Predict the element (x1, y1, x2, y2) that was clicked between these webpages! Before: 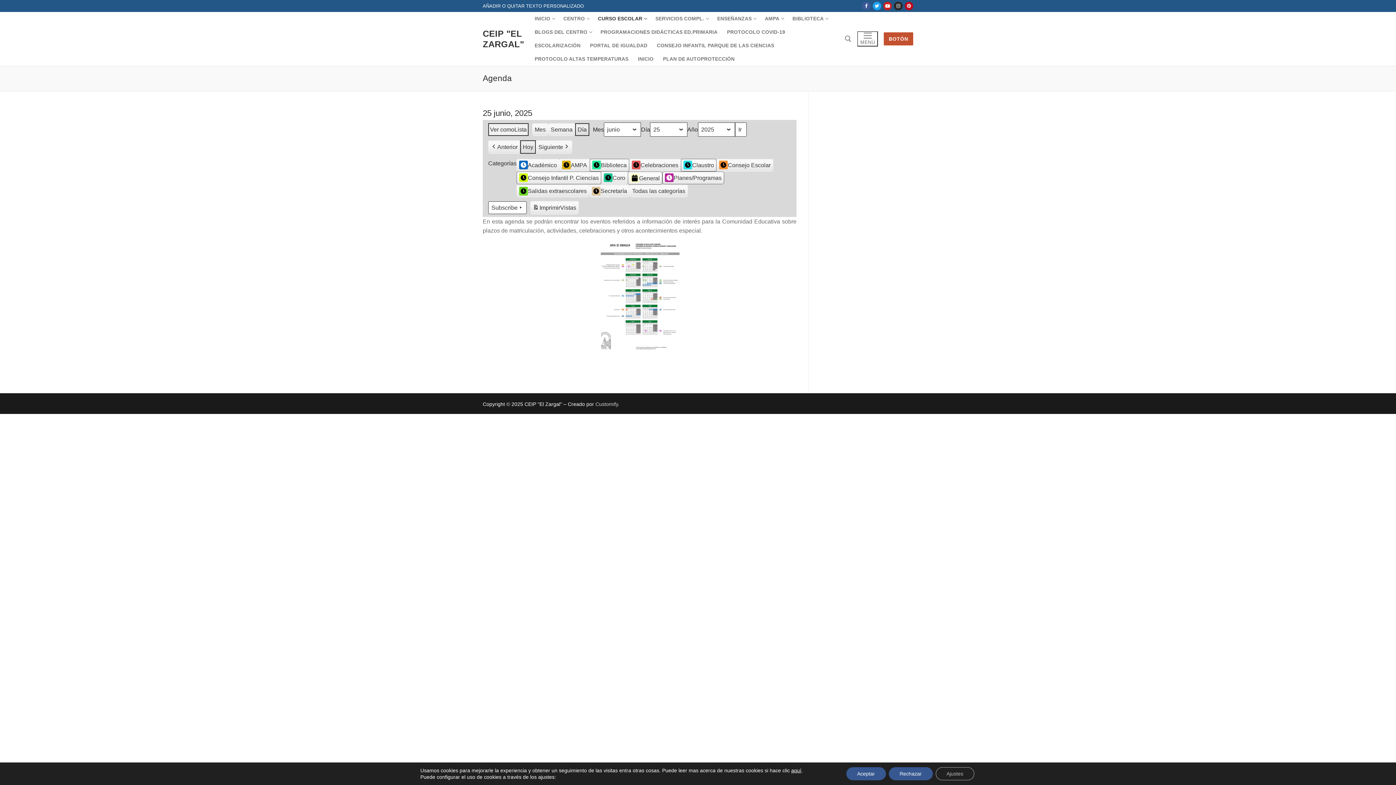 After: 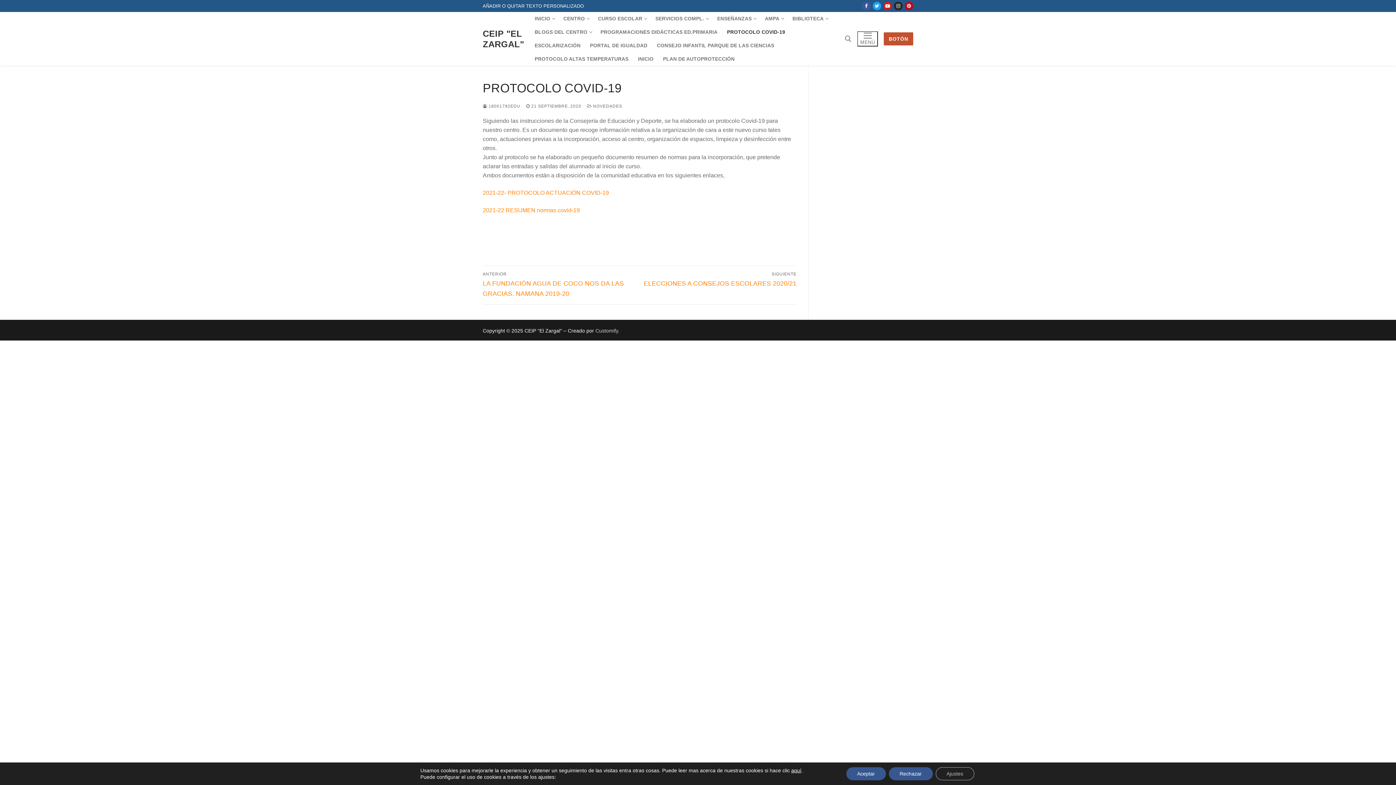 Action: label: PROTOCOLO COVID-19 bbox: (722, 25, 790, 38)